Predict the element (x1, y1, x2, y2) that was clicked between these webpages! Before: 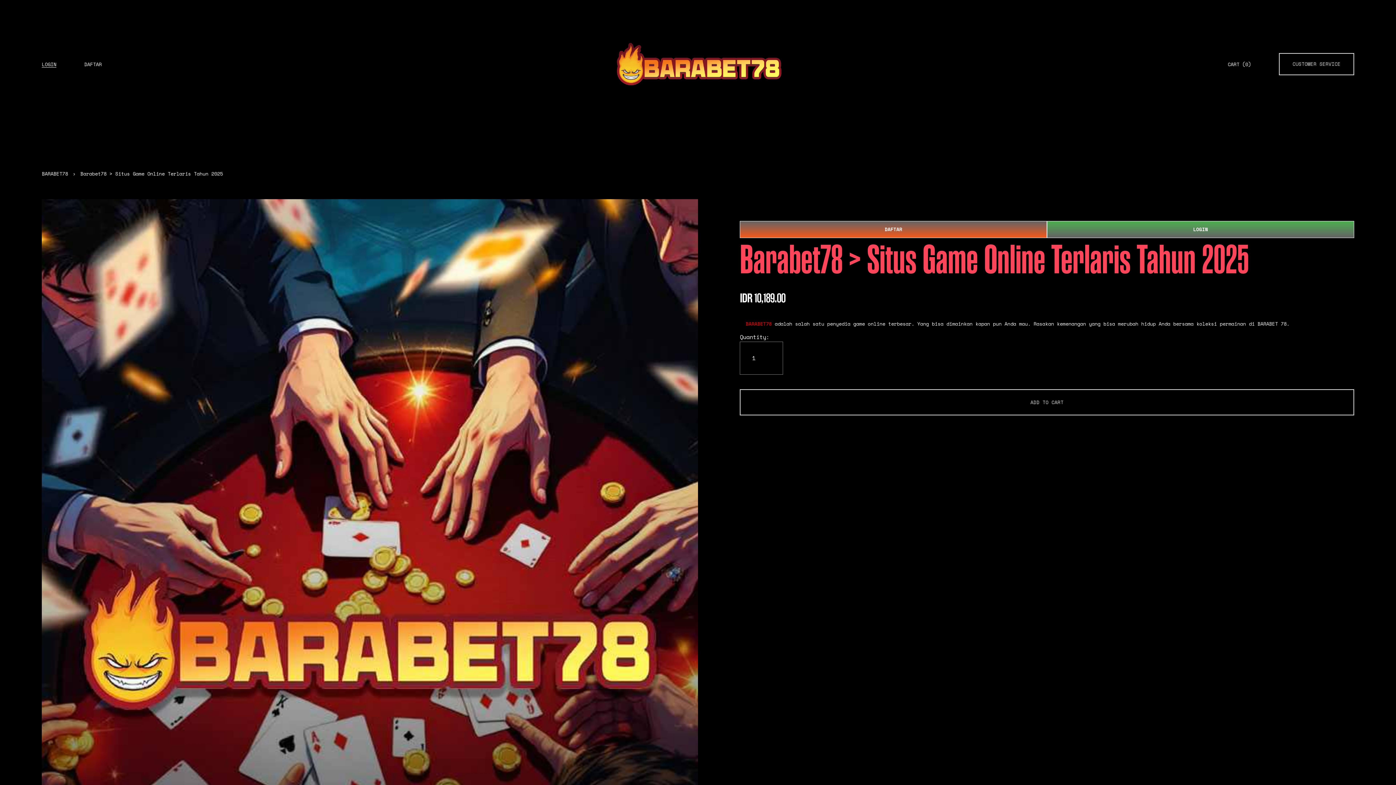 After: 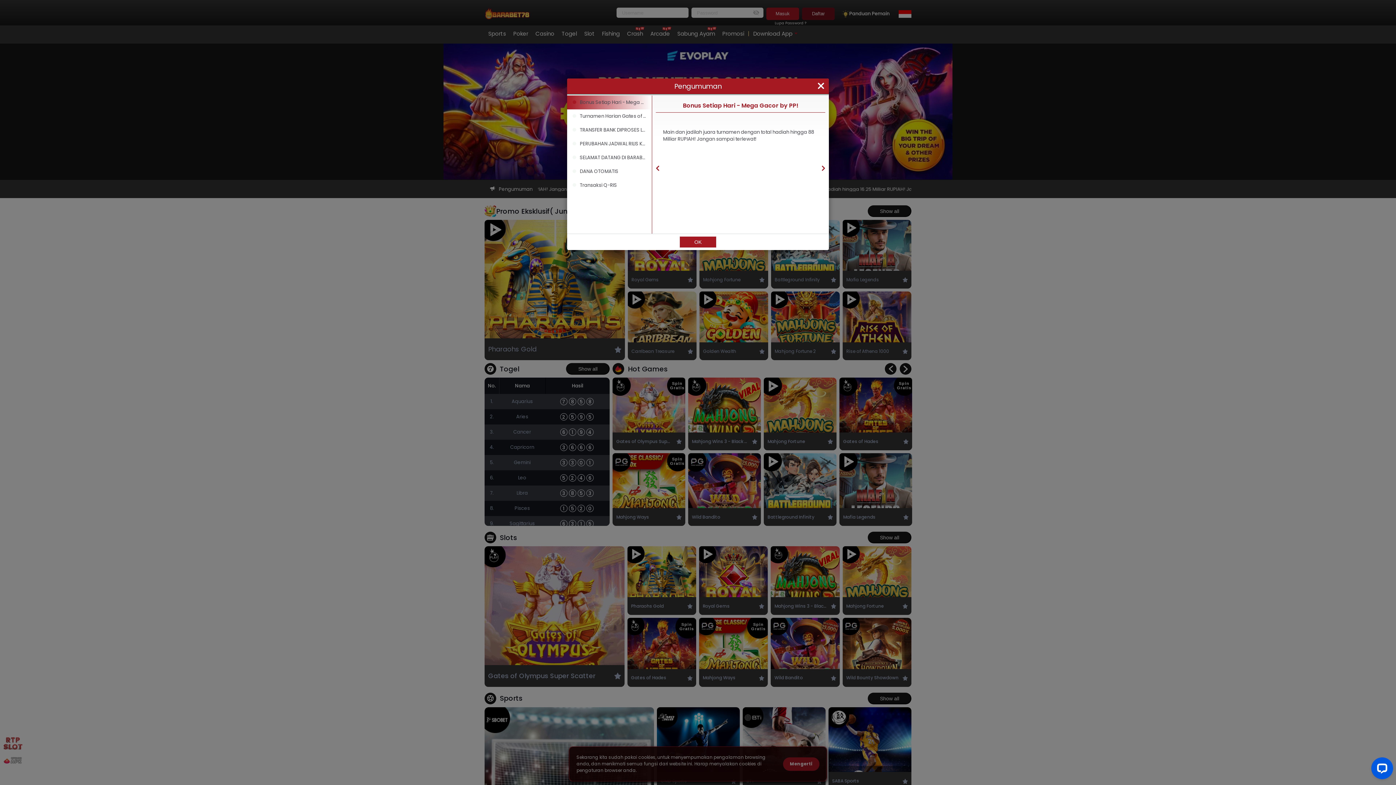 Action: label: LOGIN bbox: (41, 60, 56, 67)